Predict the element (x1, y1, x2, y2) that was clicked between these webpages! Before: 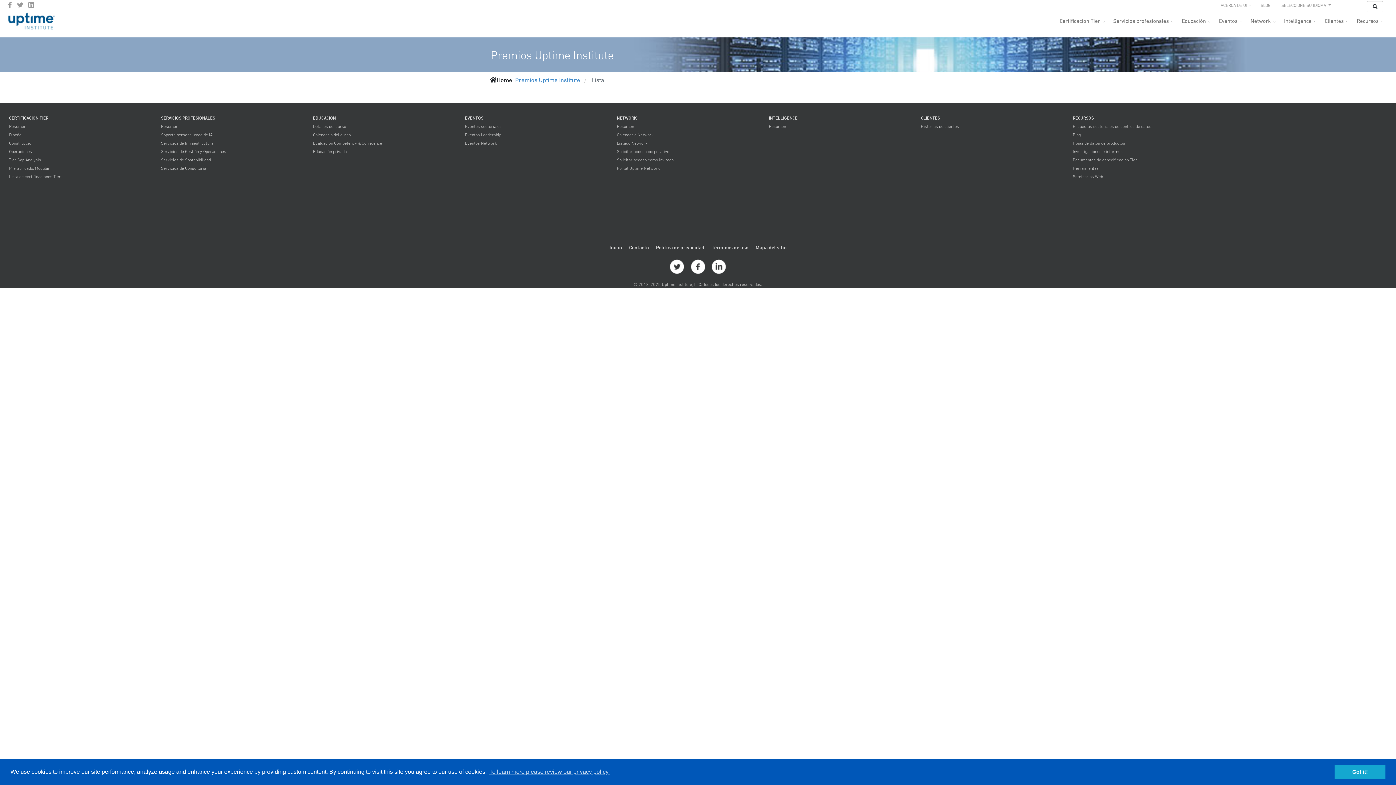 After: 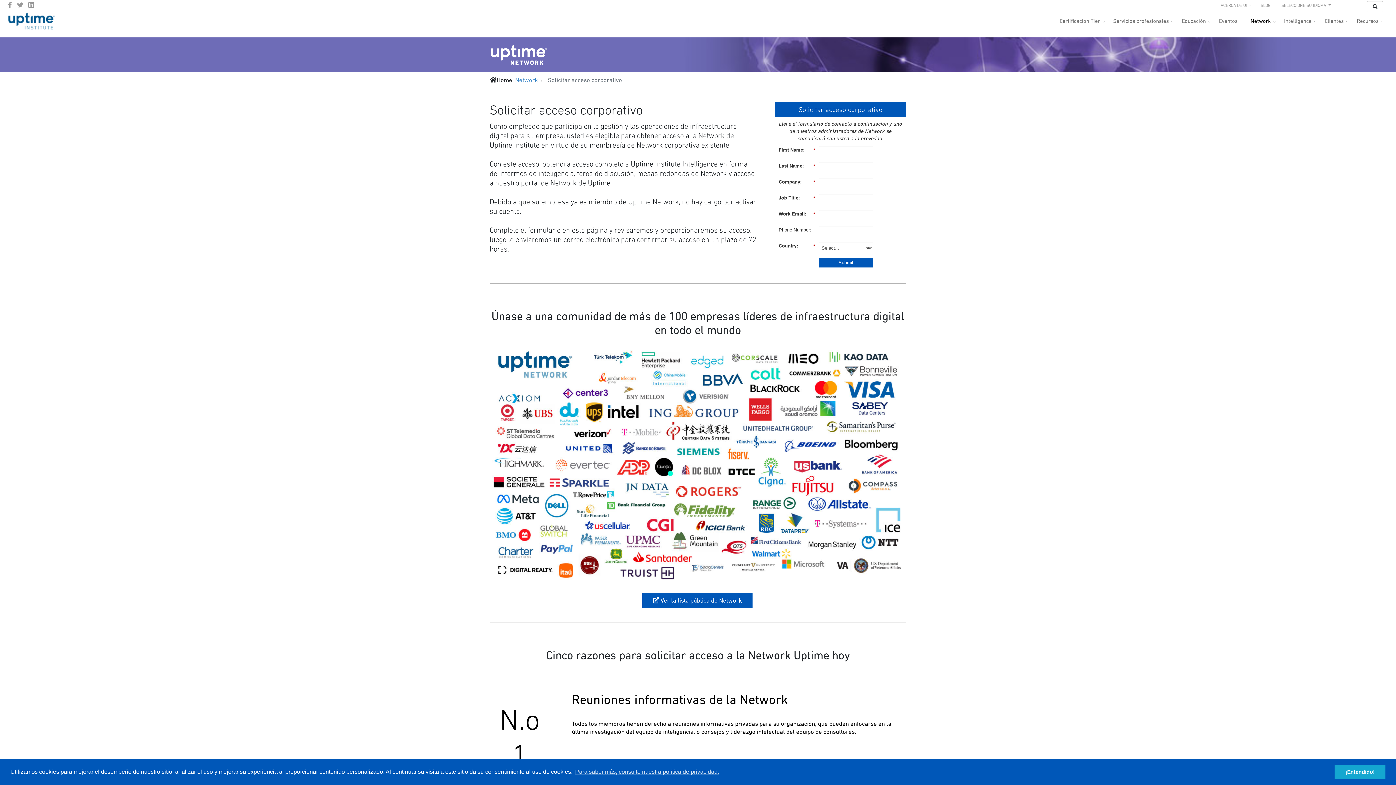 Action: bbox: (615, 147, 681, 156) label: Solicitar acceso corporativo